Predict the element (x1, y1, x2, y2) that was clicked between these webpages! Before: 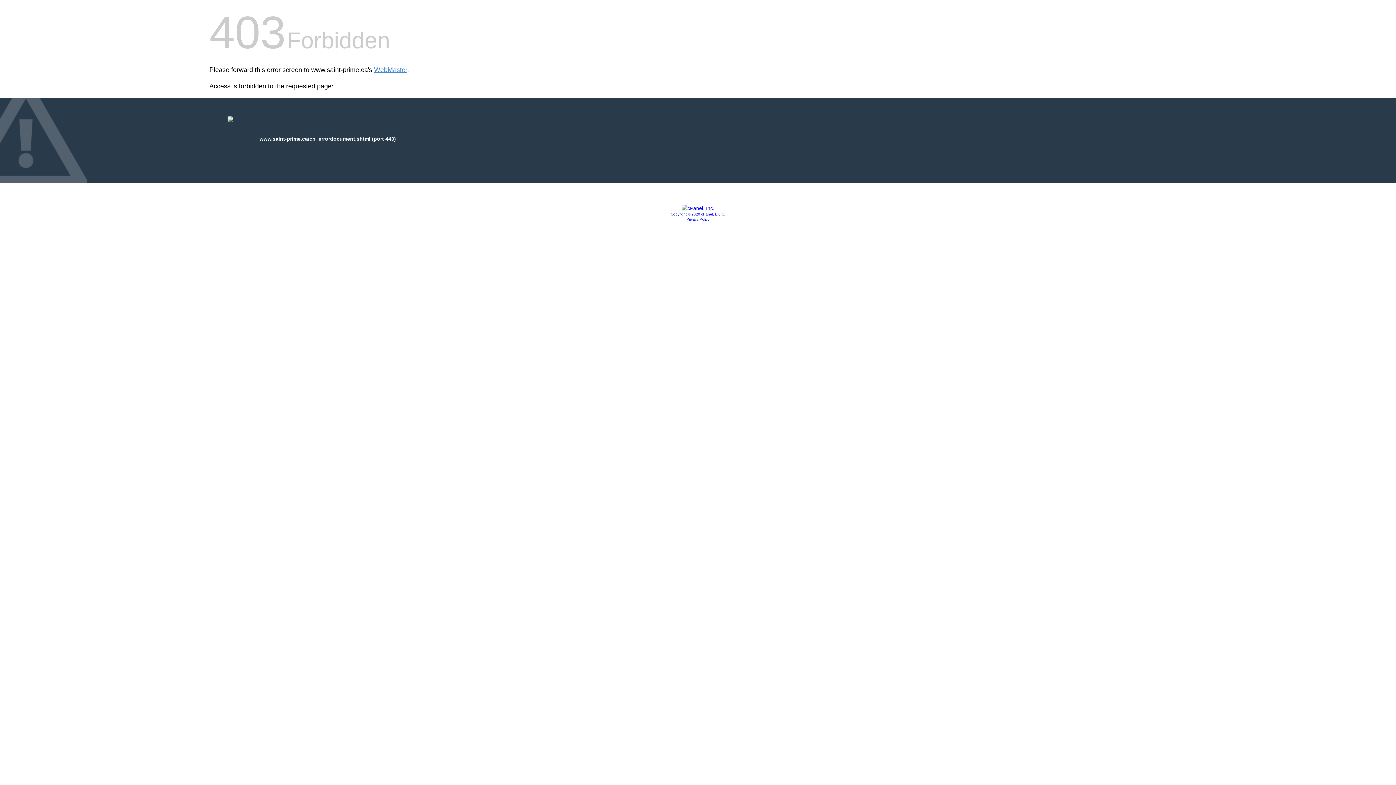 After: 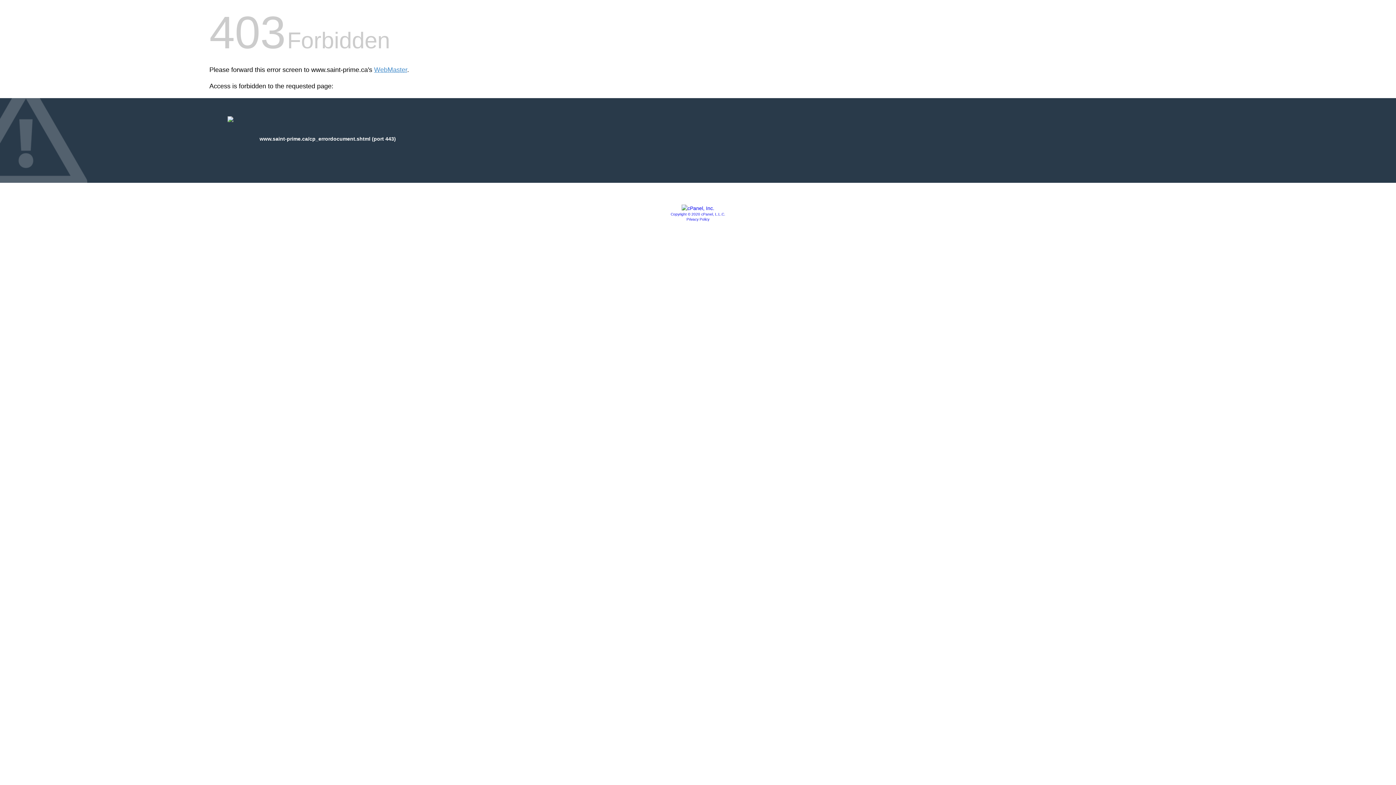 Action: bbox: (681, 205, 714, 211)